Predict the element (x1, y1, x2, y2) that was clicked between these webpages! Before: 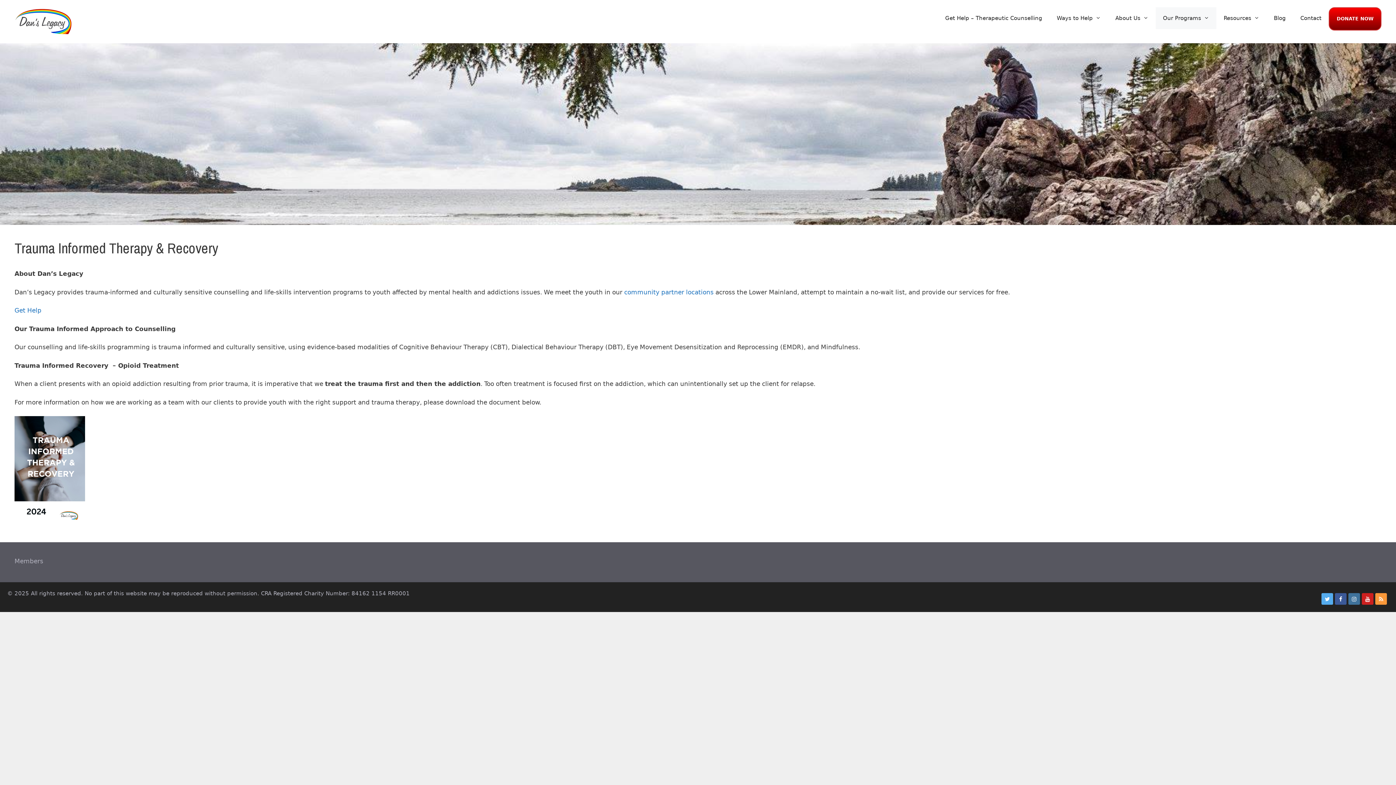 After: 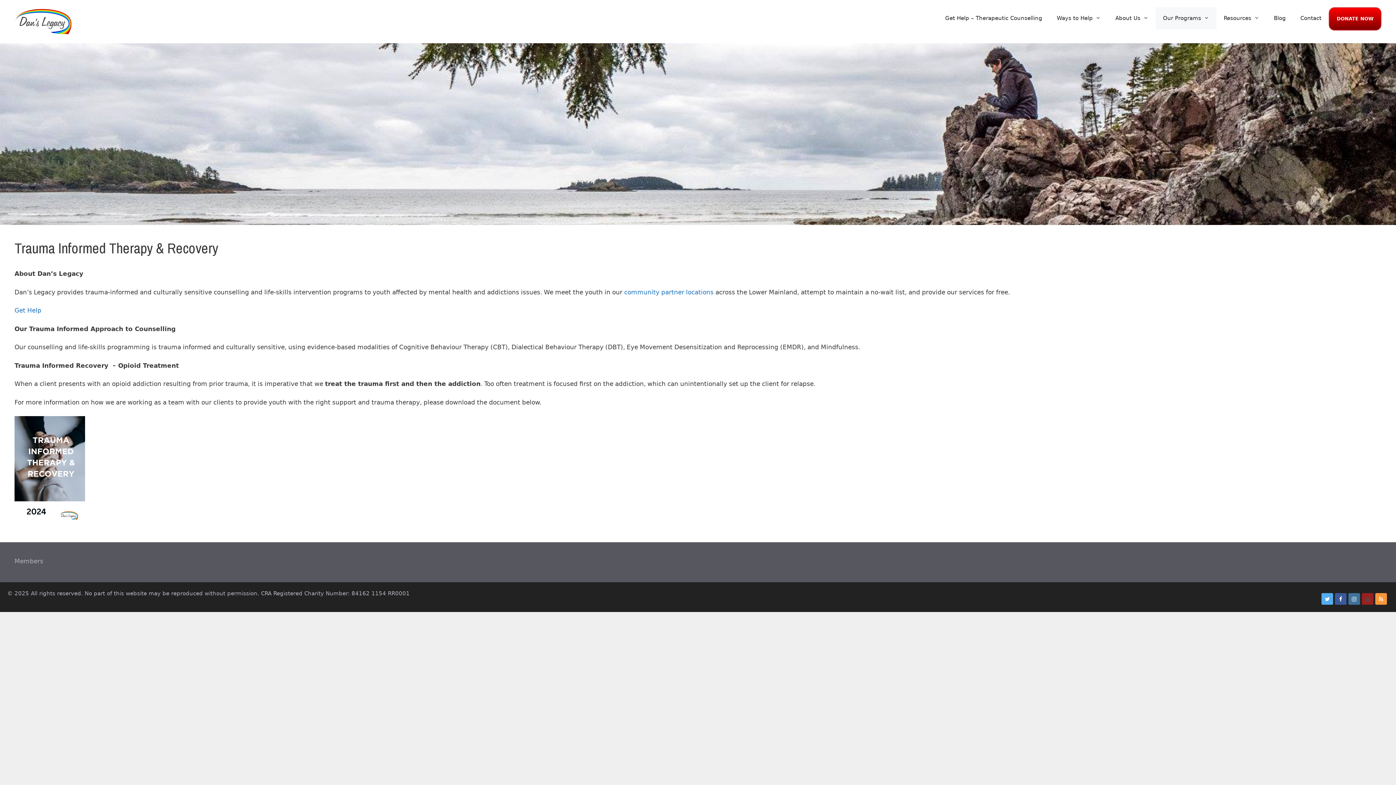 Action: bbox: (1362, 593, 1373, 605)